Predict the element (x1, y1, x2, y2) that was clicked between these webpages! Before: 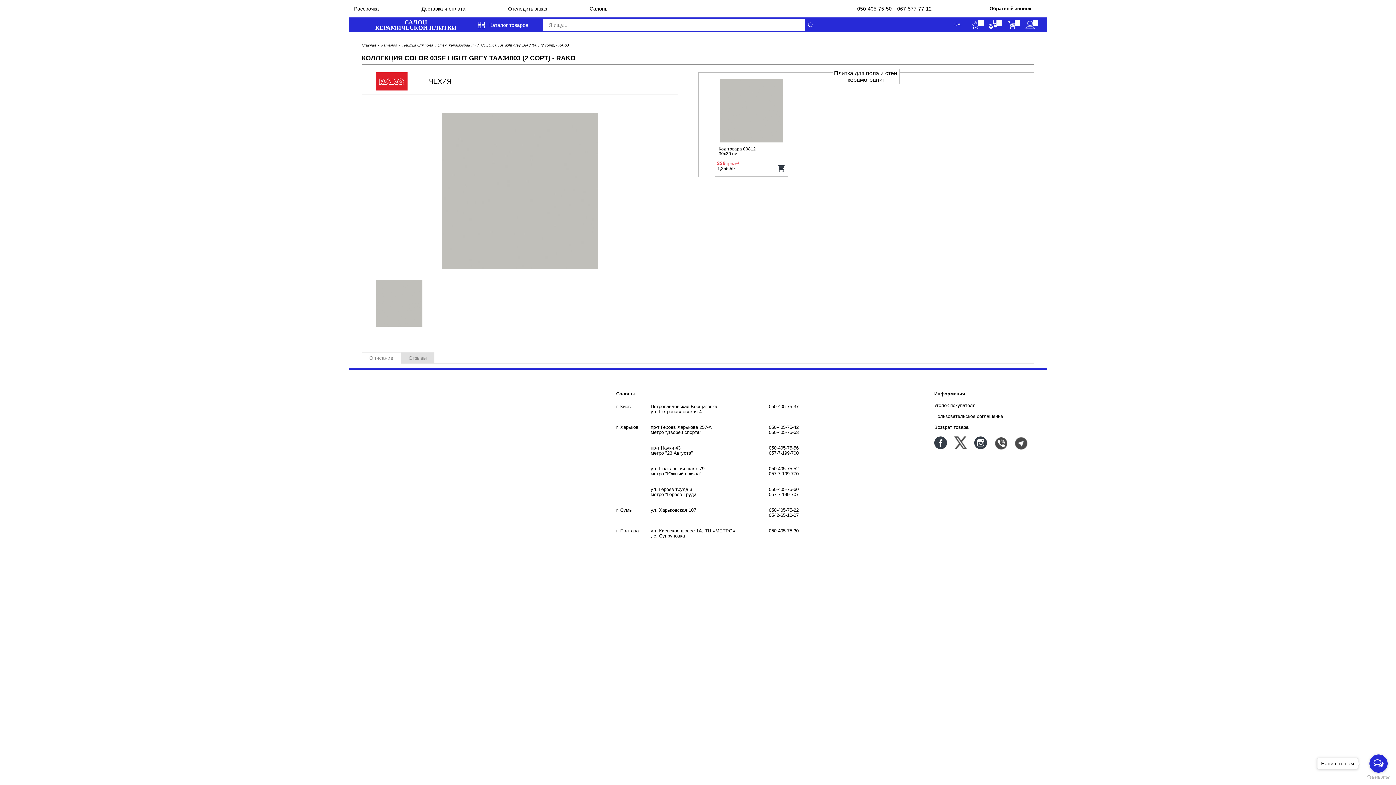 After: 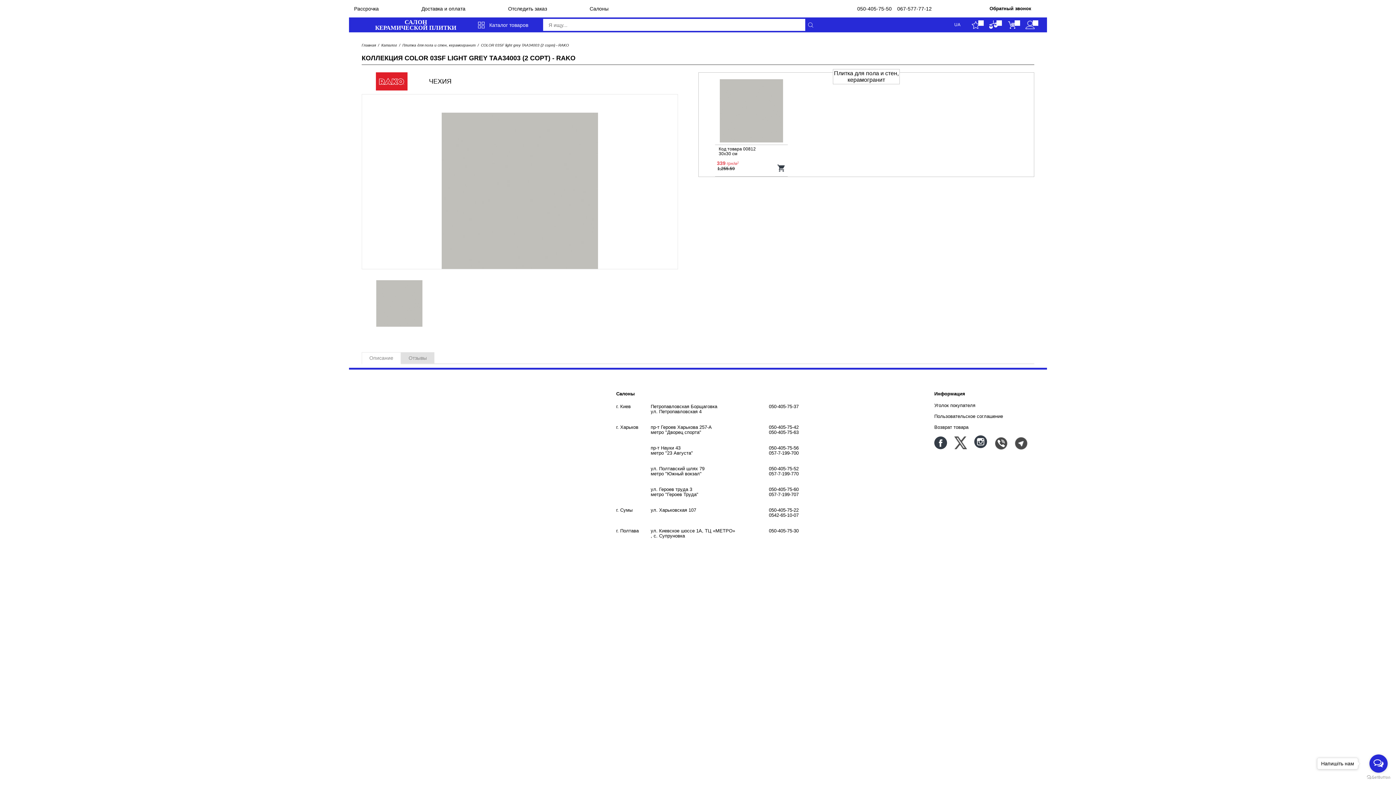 Action: bbox: (974, 436, 987, 449)